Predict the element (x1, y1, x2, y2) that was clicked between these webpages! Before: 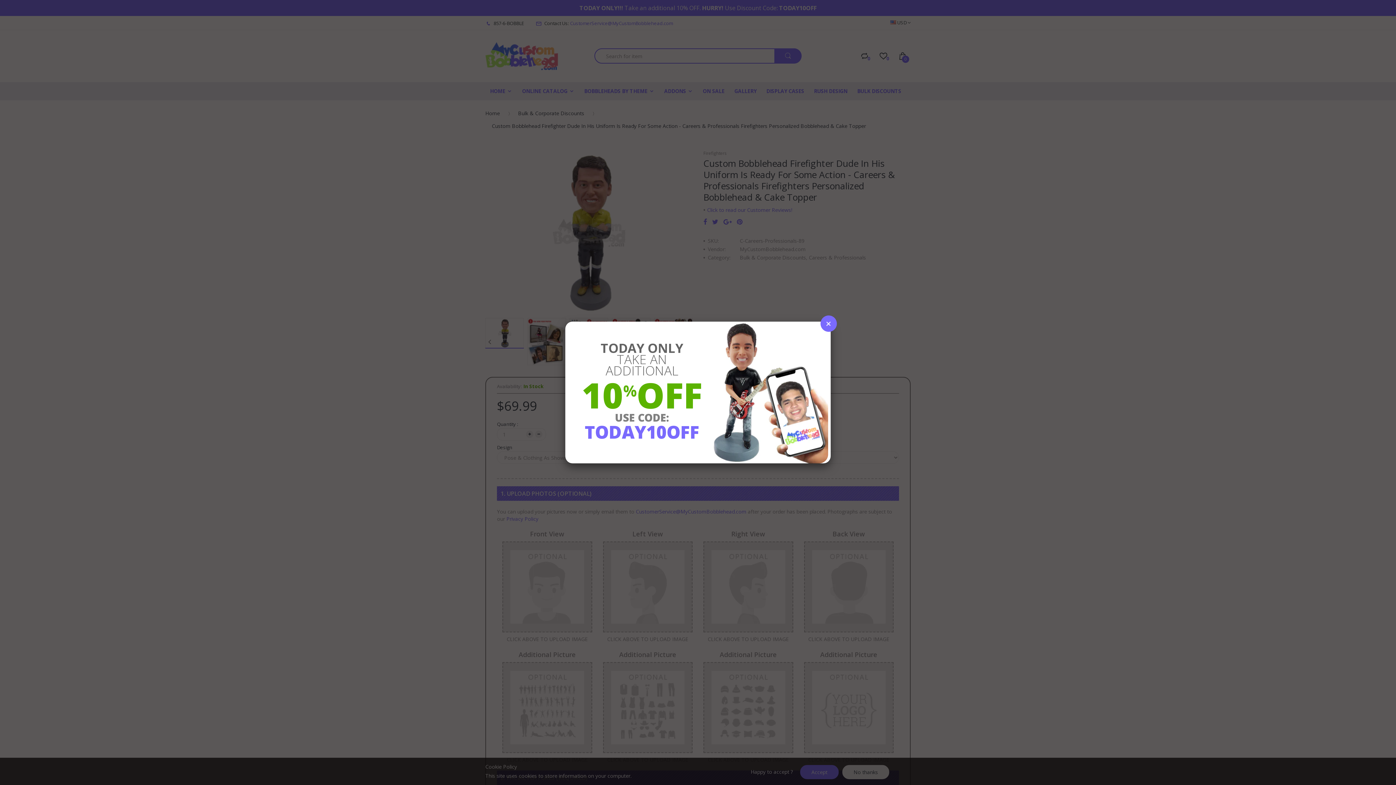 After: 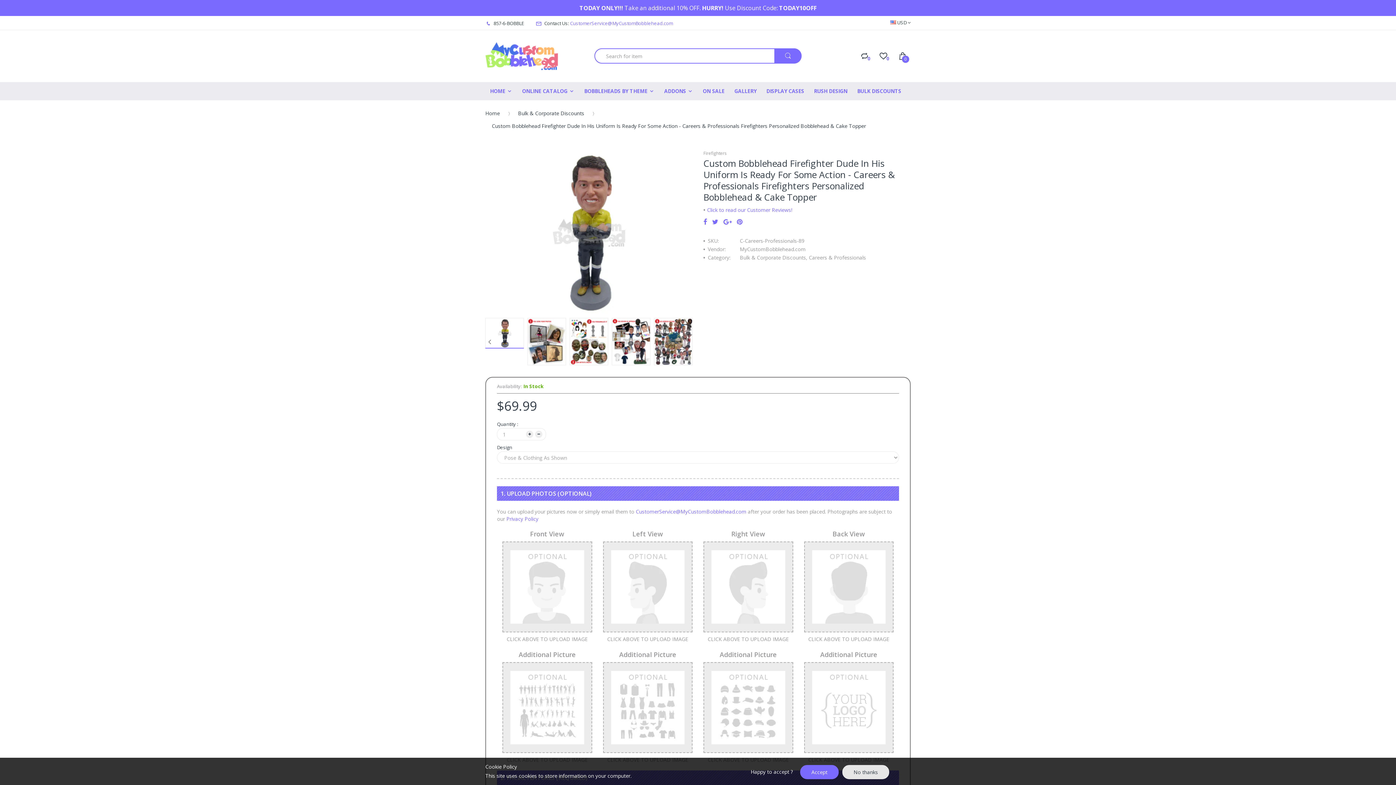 Action: bbox: (820, 315, 837, 332)